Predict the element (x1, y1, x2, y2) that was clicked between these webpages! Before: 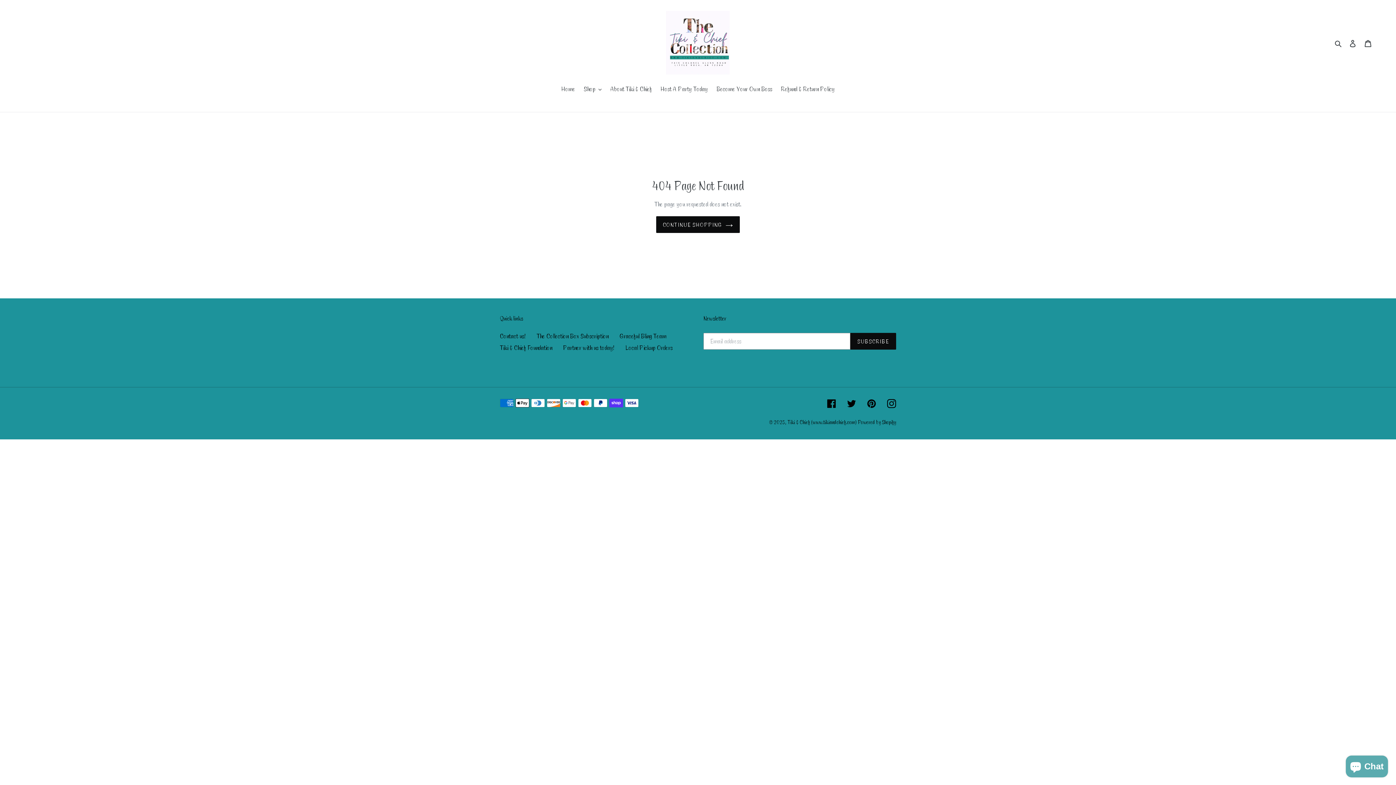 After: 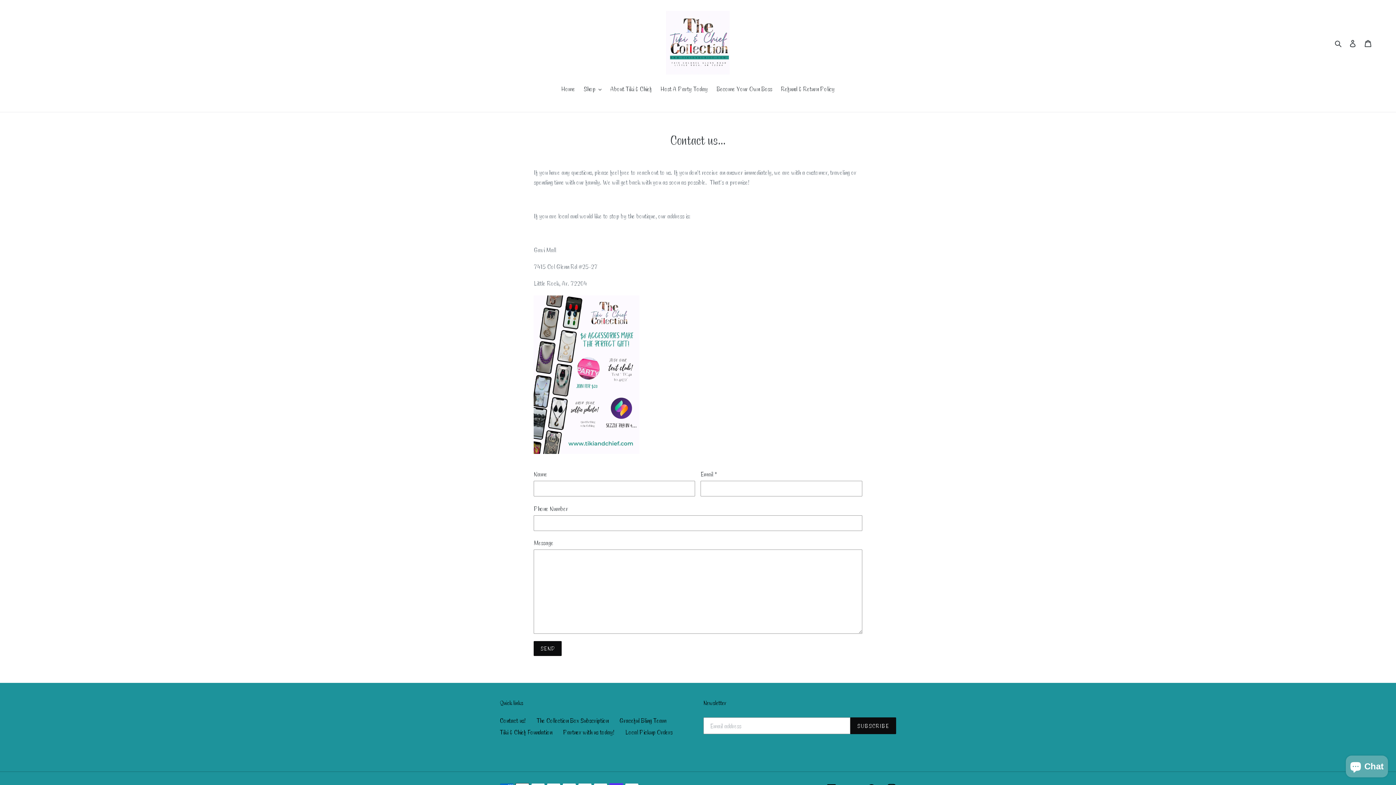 Action: bbox: (500, 332, 525, 339) label: Contact us!